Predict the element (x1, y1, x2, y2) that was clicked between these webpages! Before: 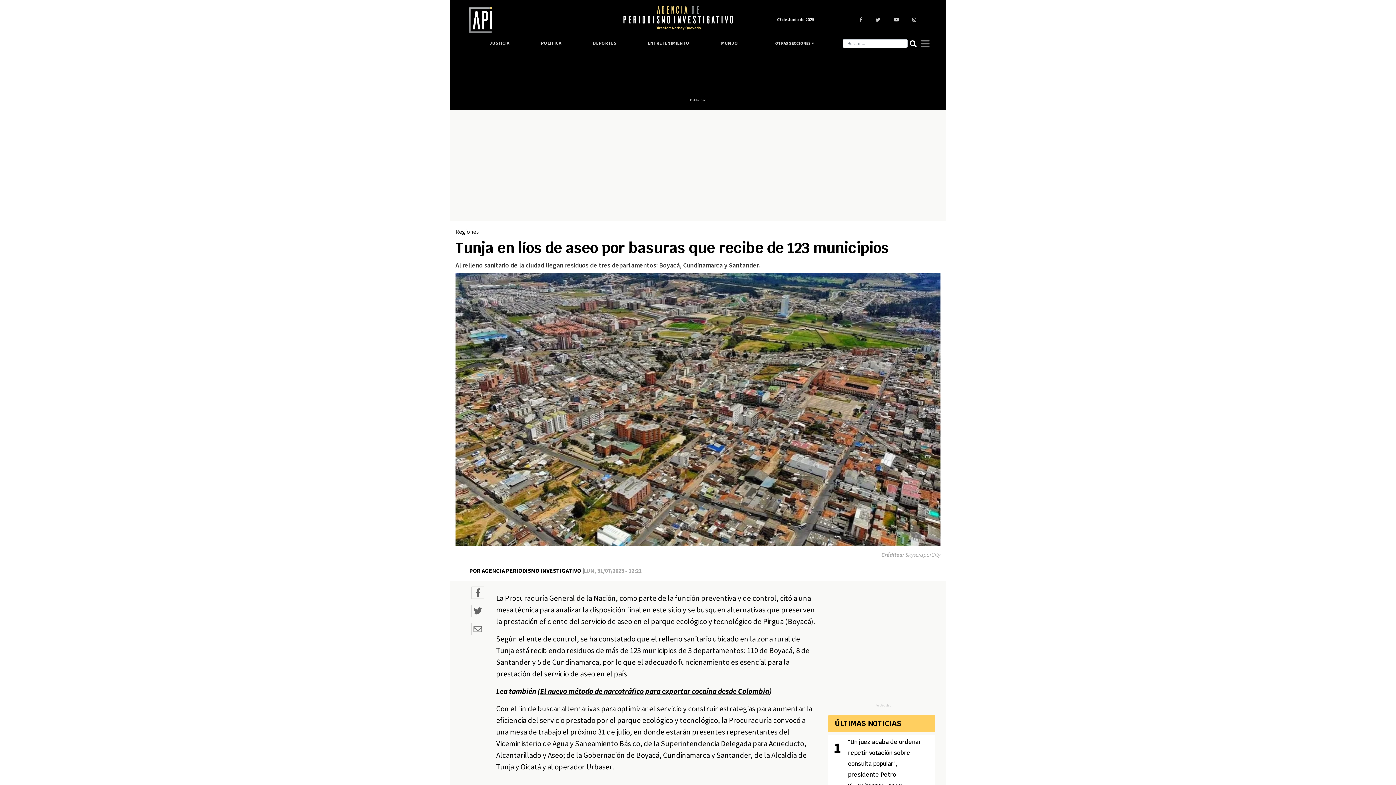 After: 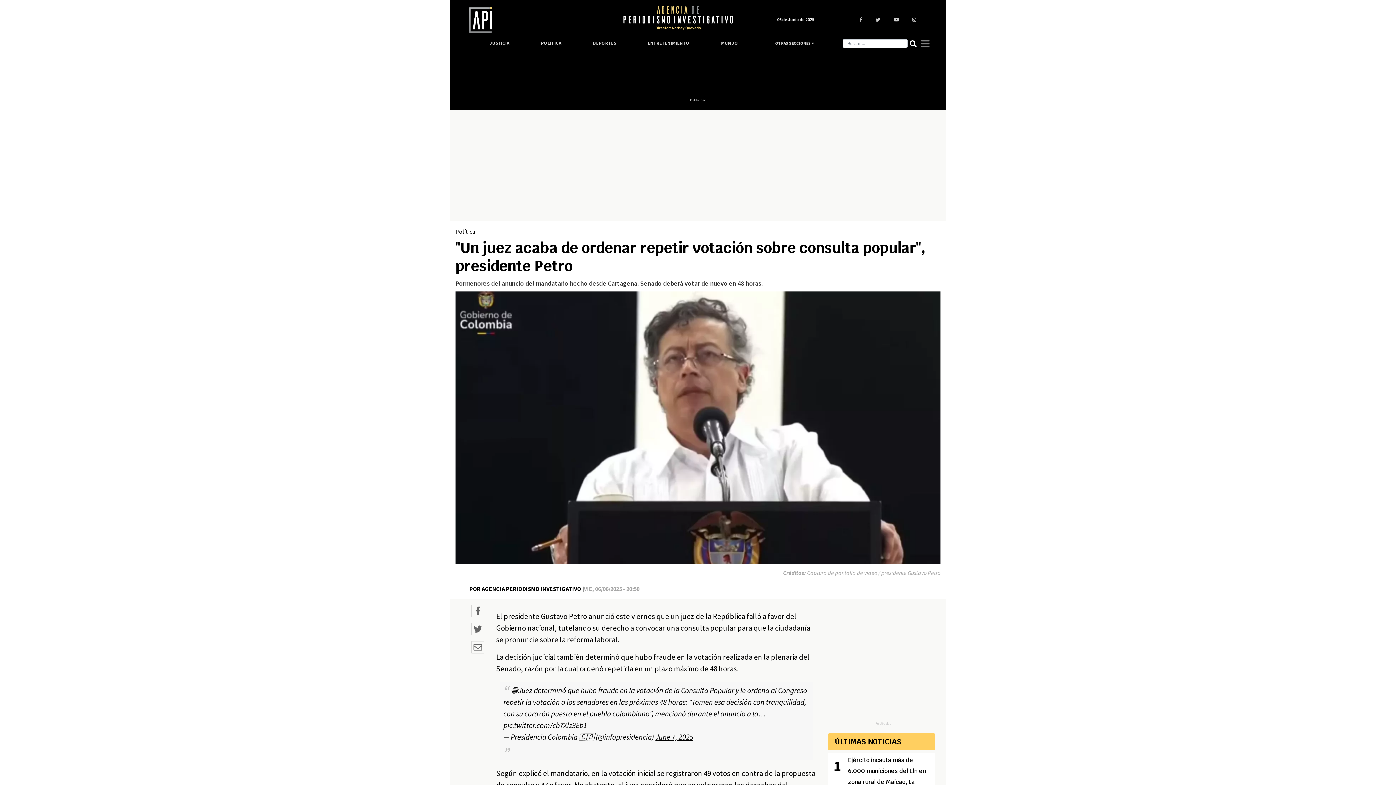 Action: label: "Un juez acaba de ordenar repetir votación sobre consulta popular", presidente Petro
Vie, 06/06/2025 - 20:50 bbox: (848, 737, 929, 791)